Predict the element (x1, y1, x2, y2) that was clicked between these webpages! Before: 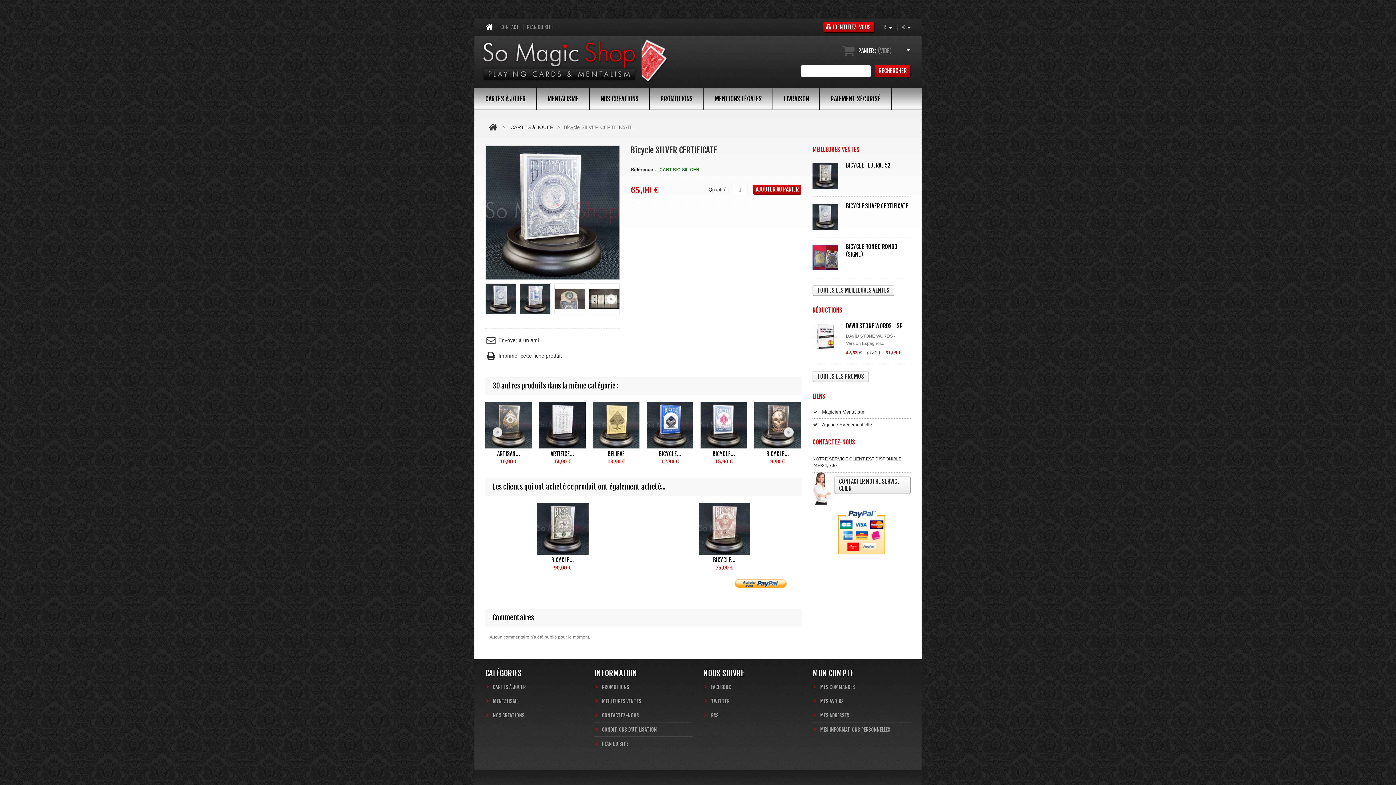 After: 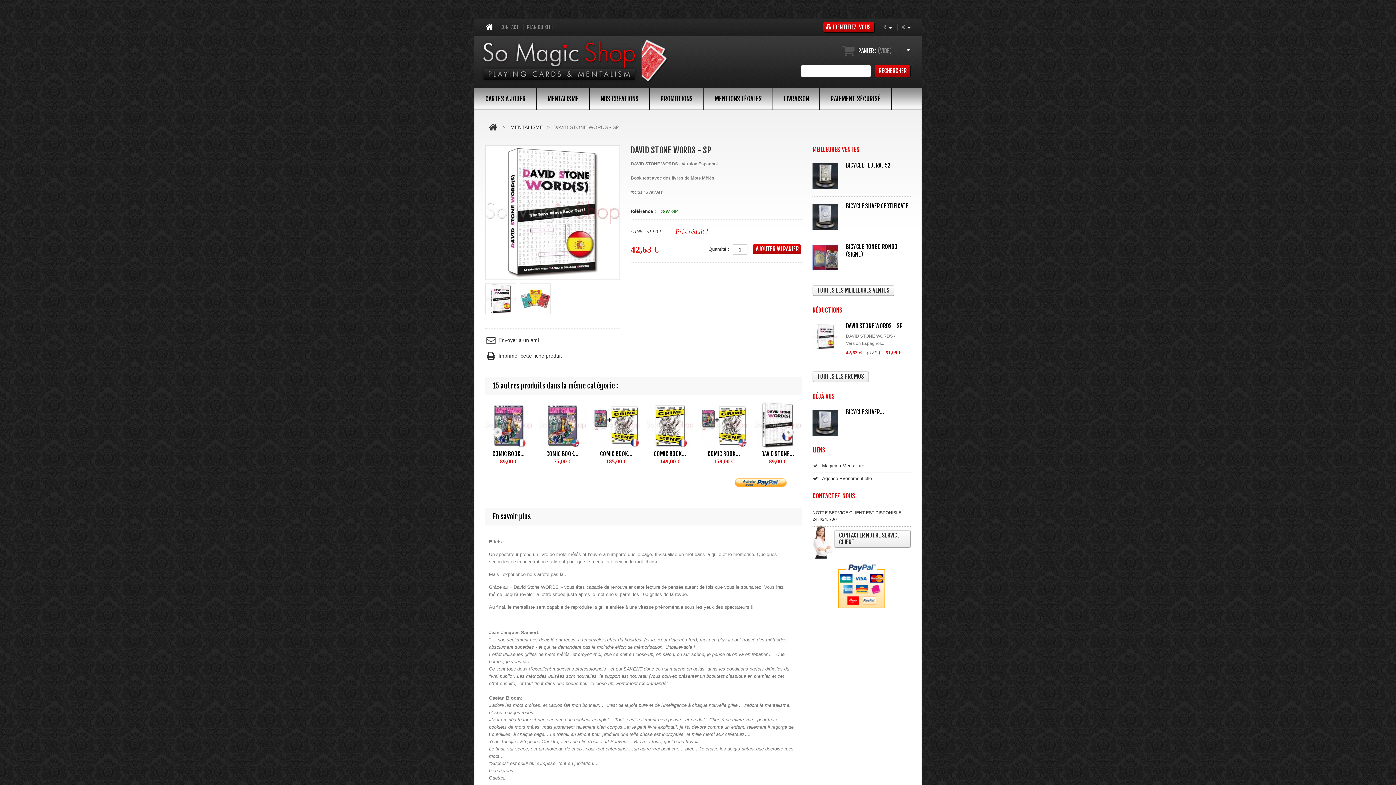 Action: bbox: (812, 324, 841, 349)